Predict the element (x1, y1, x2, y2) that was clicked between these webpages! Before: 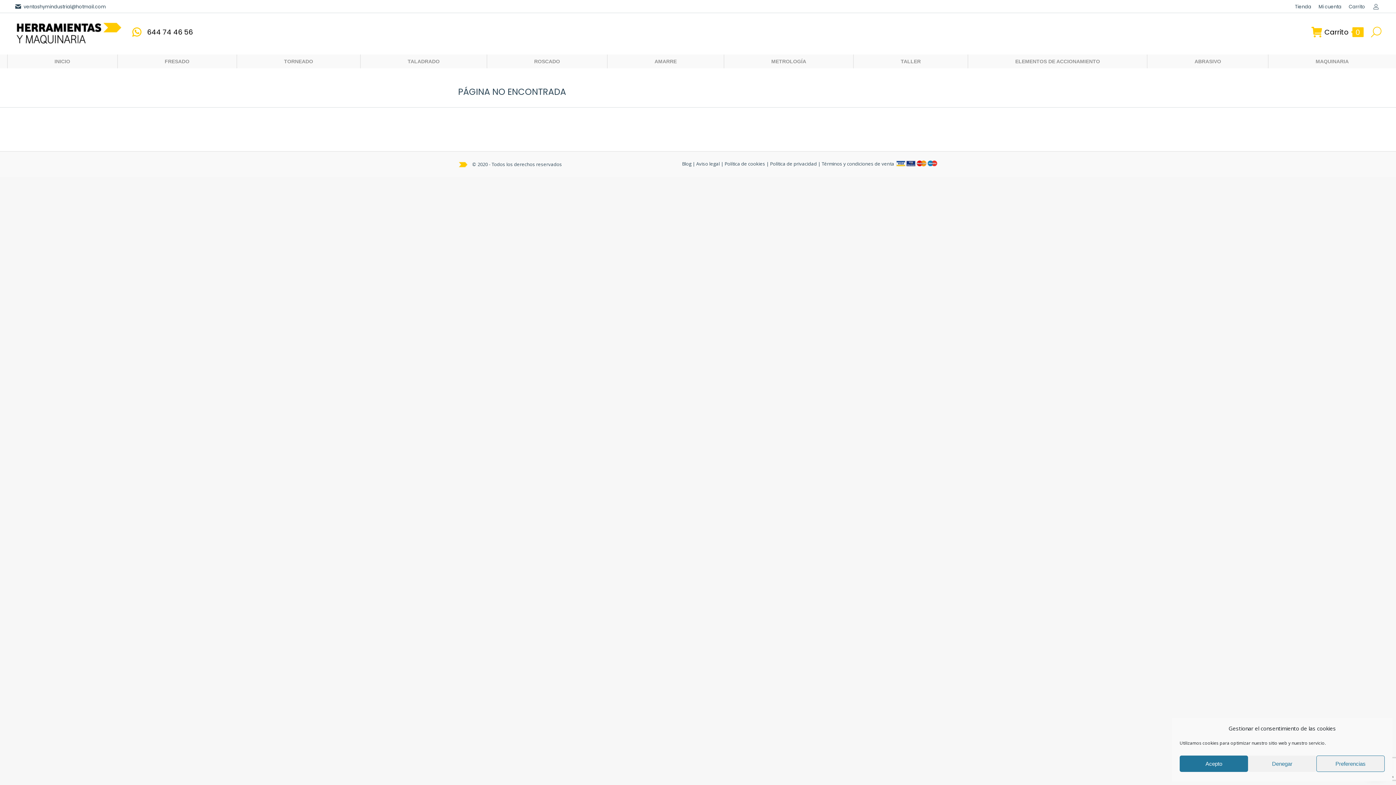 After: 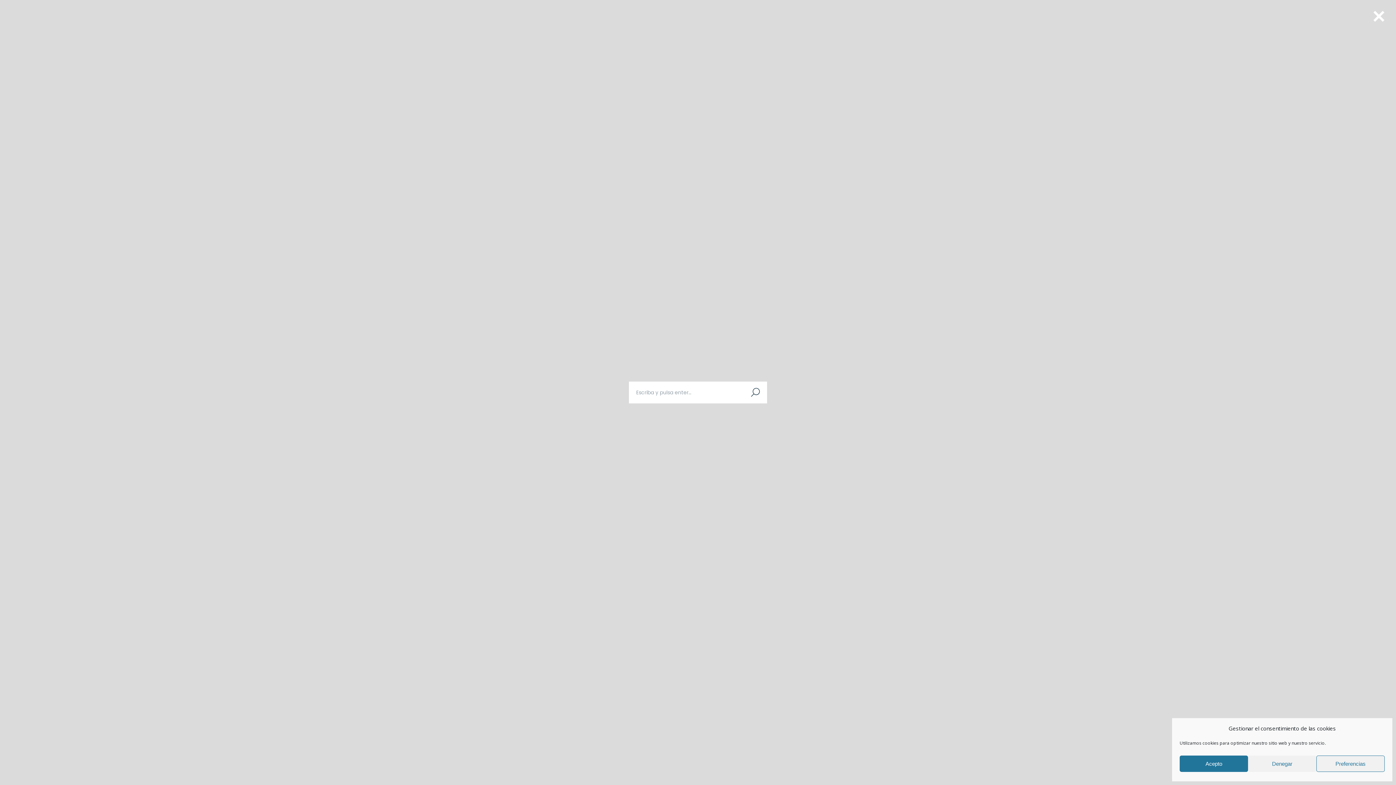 Action: bbox: (1371, 26, 1381, 37)